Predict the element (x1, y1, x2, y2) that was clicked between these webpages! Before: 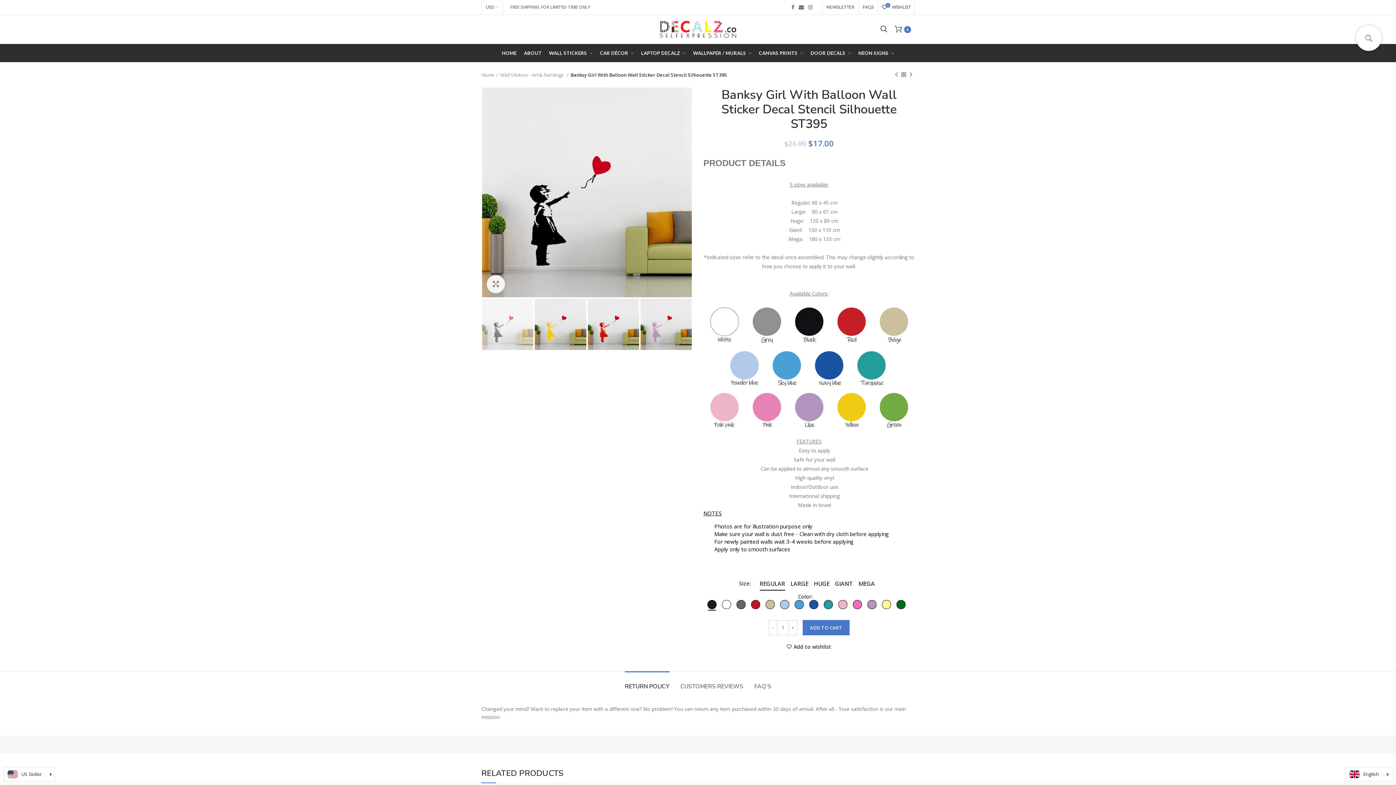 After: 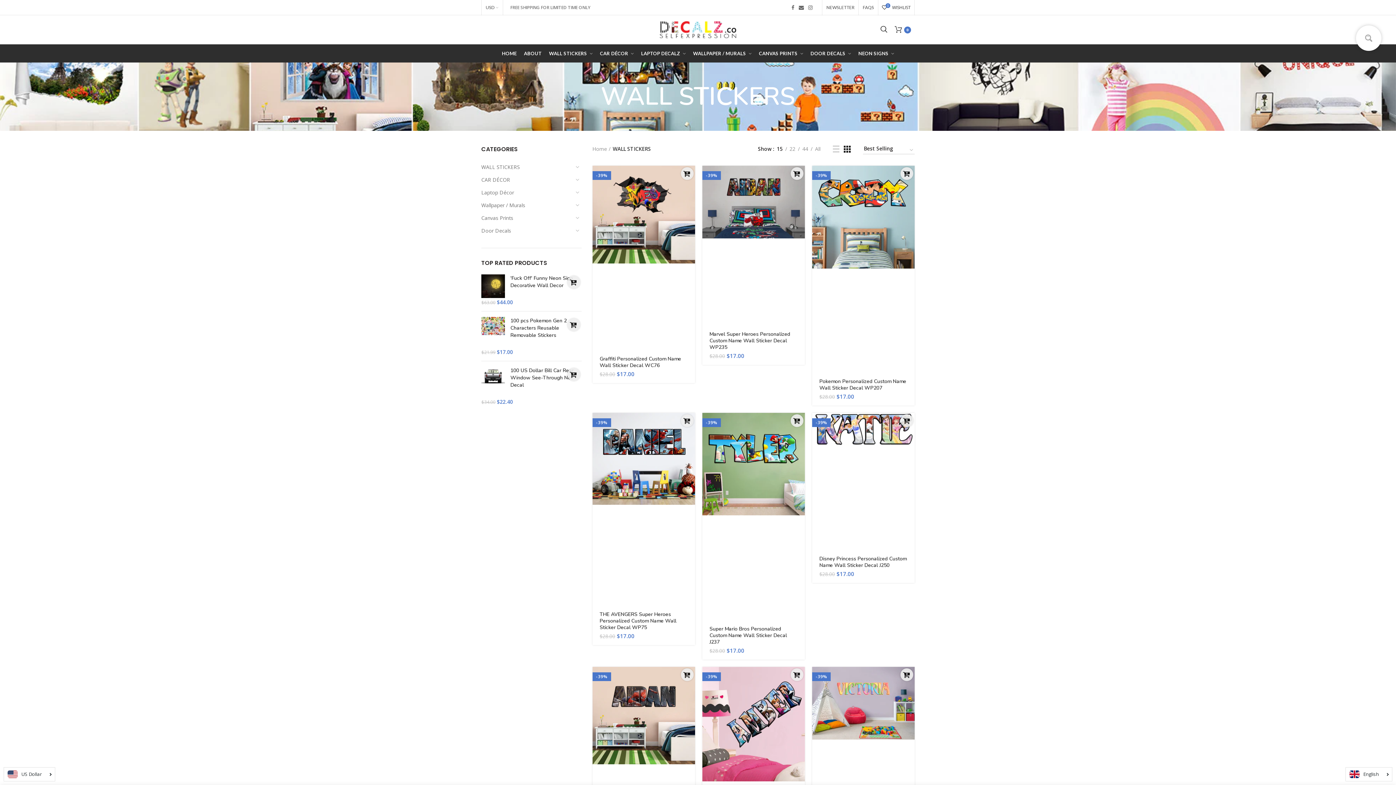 Action: label: WALL STICKERS  bbox: (544, 44, 597, 62)